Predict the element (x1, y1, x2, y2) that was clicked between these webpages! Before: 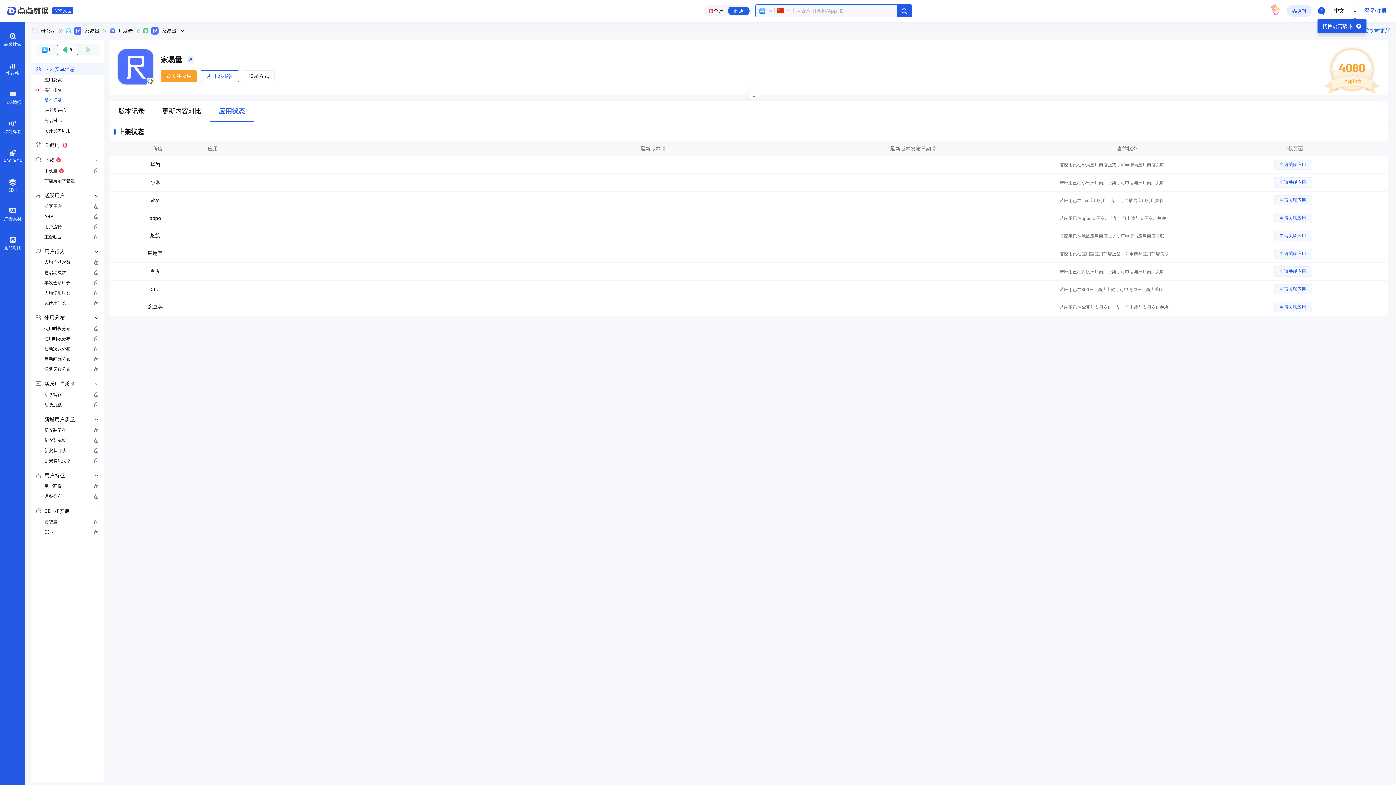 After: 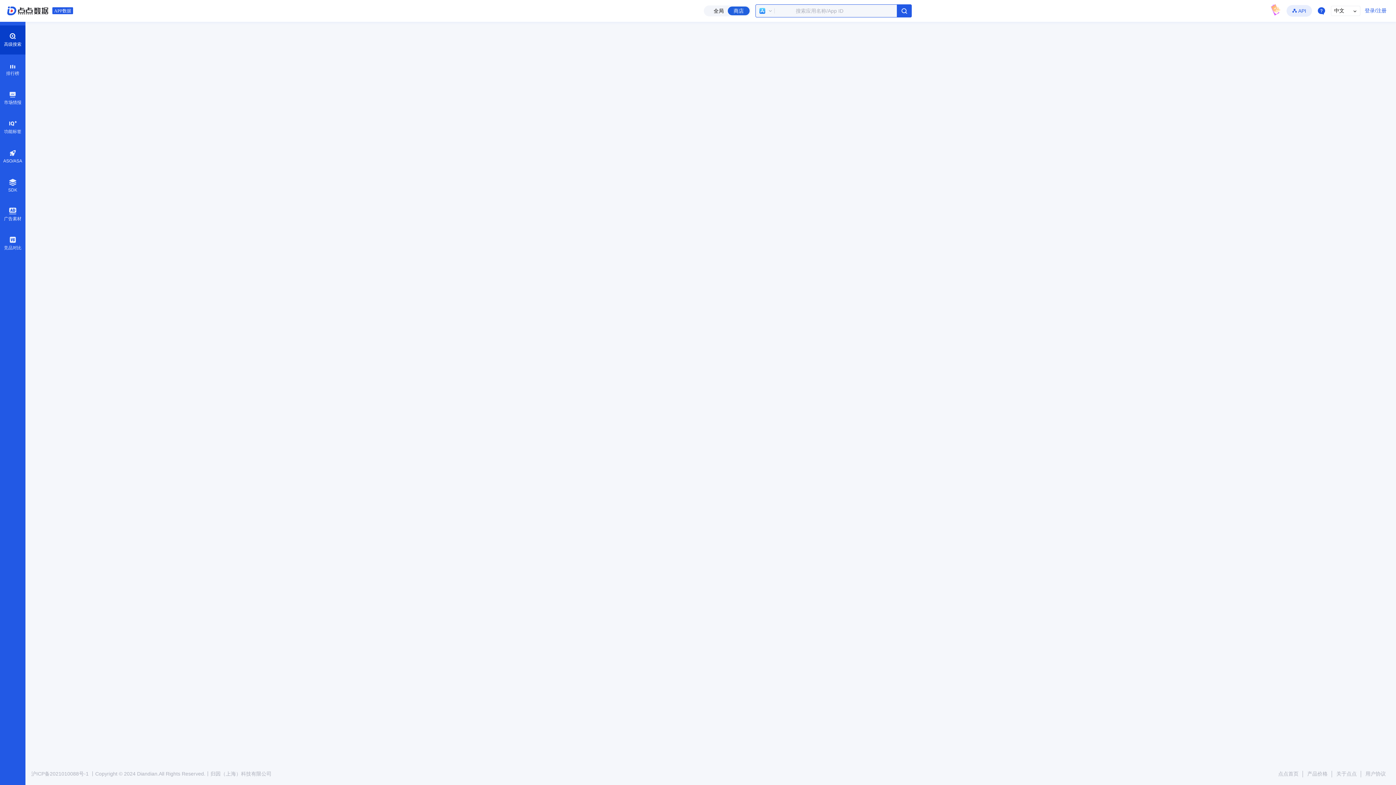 Action: label: 高级搜索 bbox: (0, 25, 25, 54)